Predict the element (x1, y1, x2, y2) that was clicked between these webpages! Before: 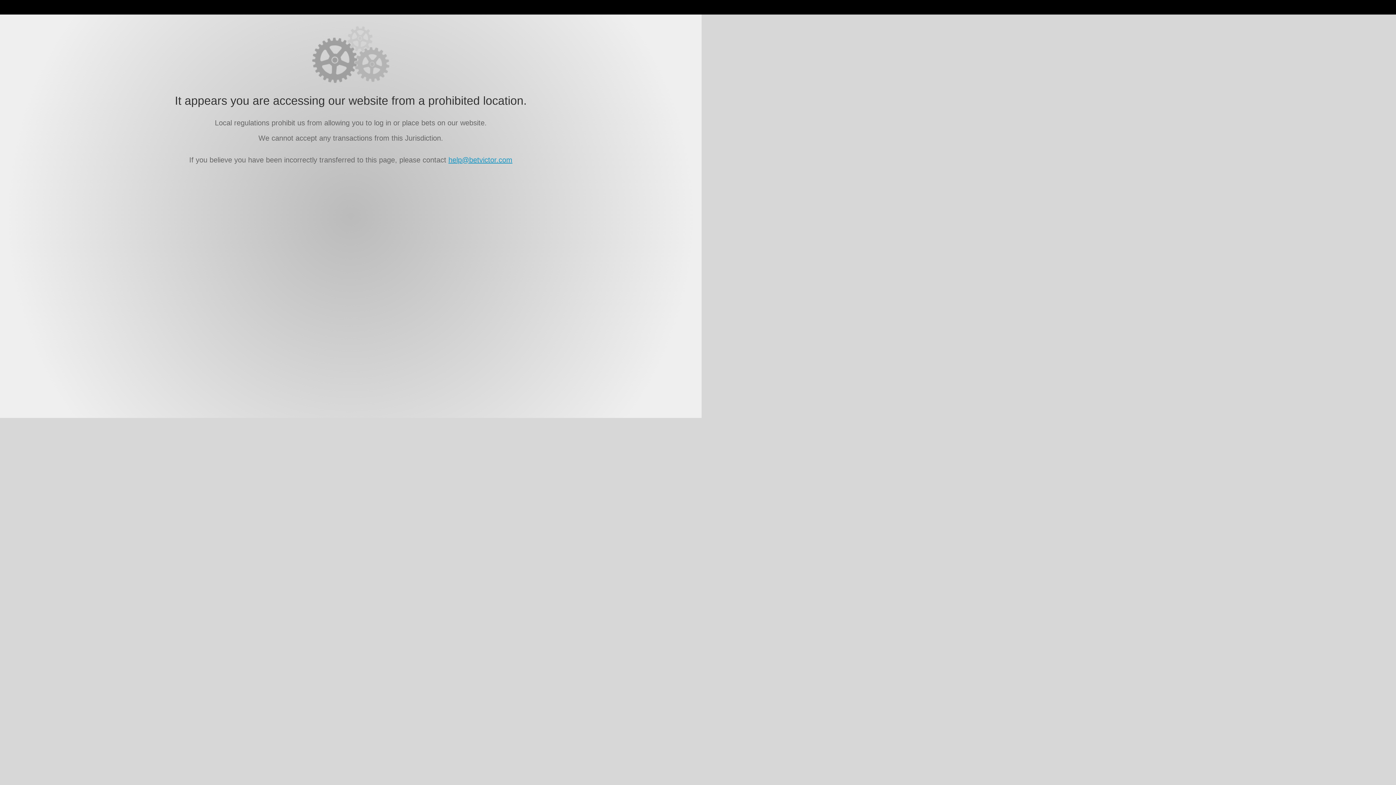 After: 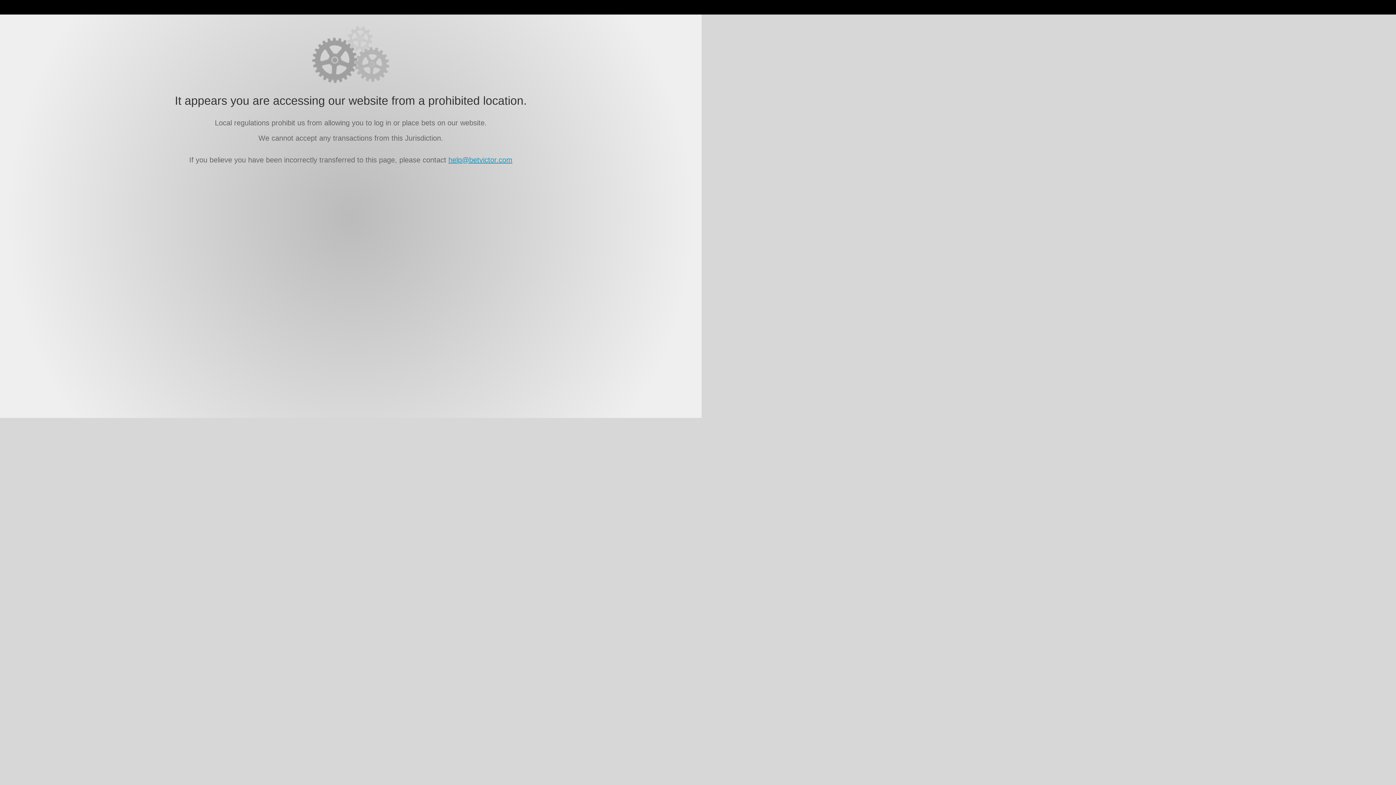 Action: bbox: (448, 156, 512, 164) label: help@betvictor.com